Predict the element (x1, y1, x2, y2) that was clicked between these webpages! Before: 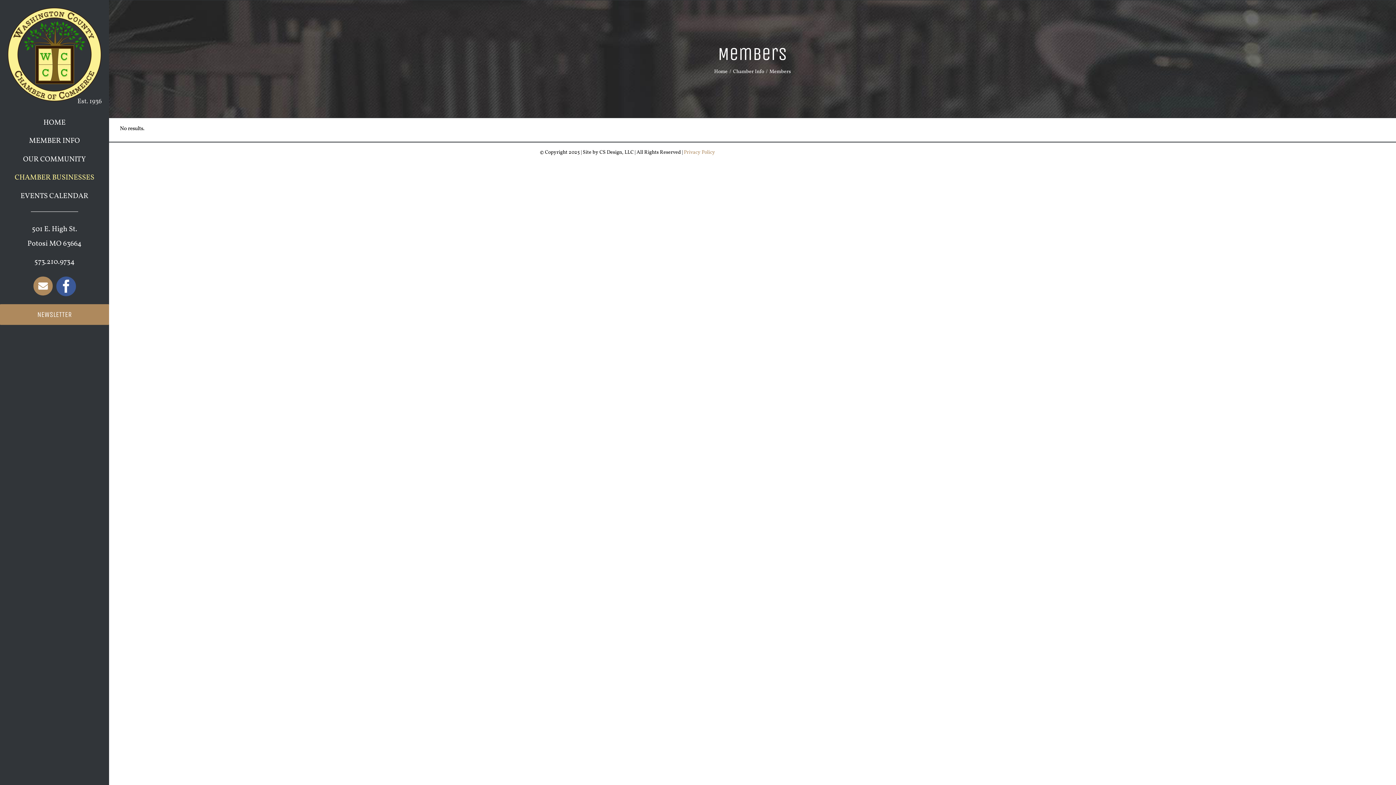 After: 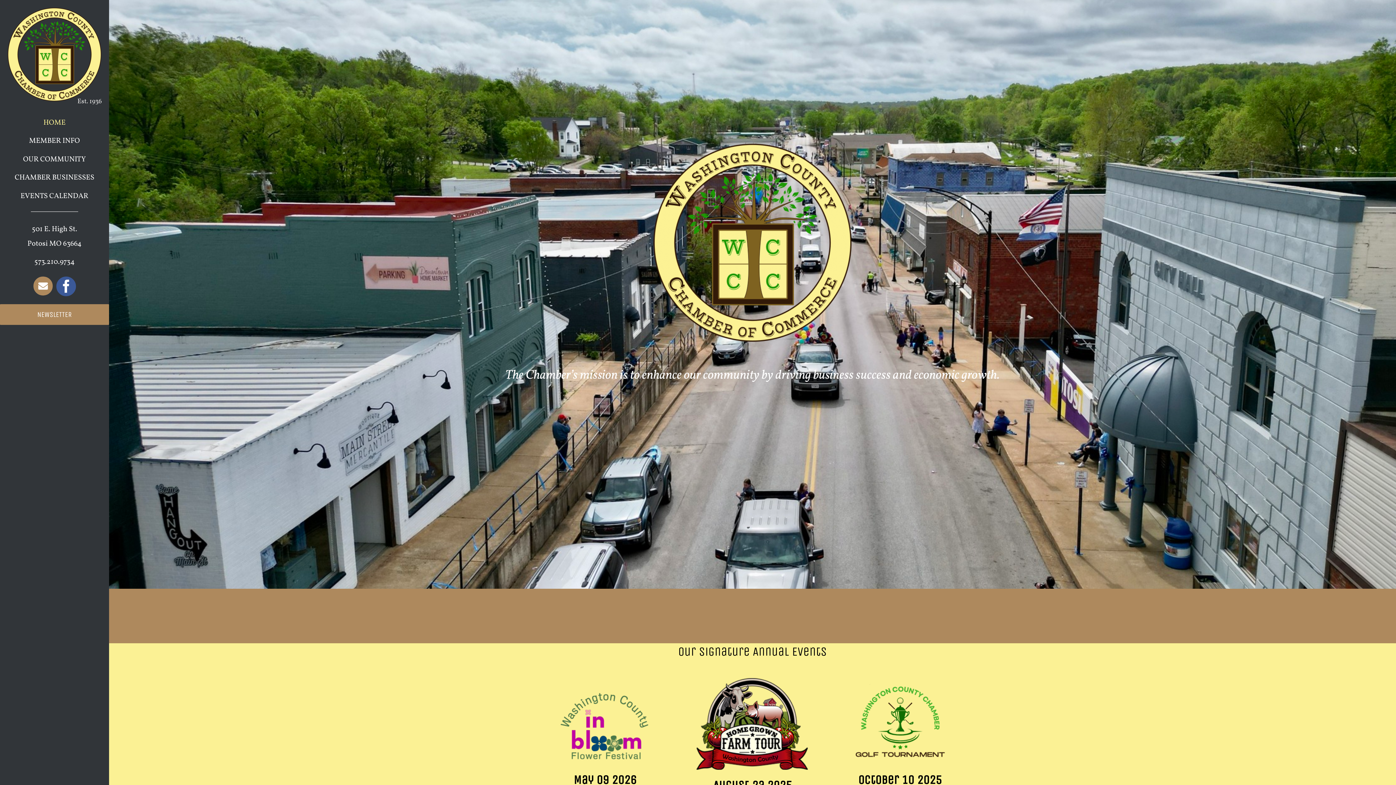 Action: bbox: (7, 115, 101, 130) label: HOME